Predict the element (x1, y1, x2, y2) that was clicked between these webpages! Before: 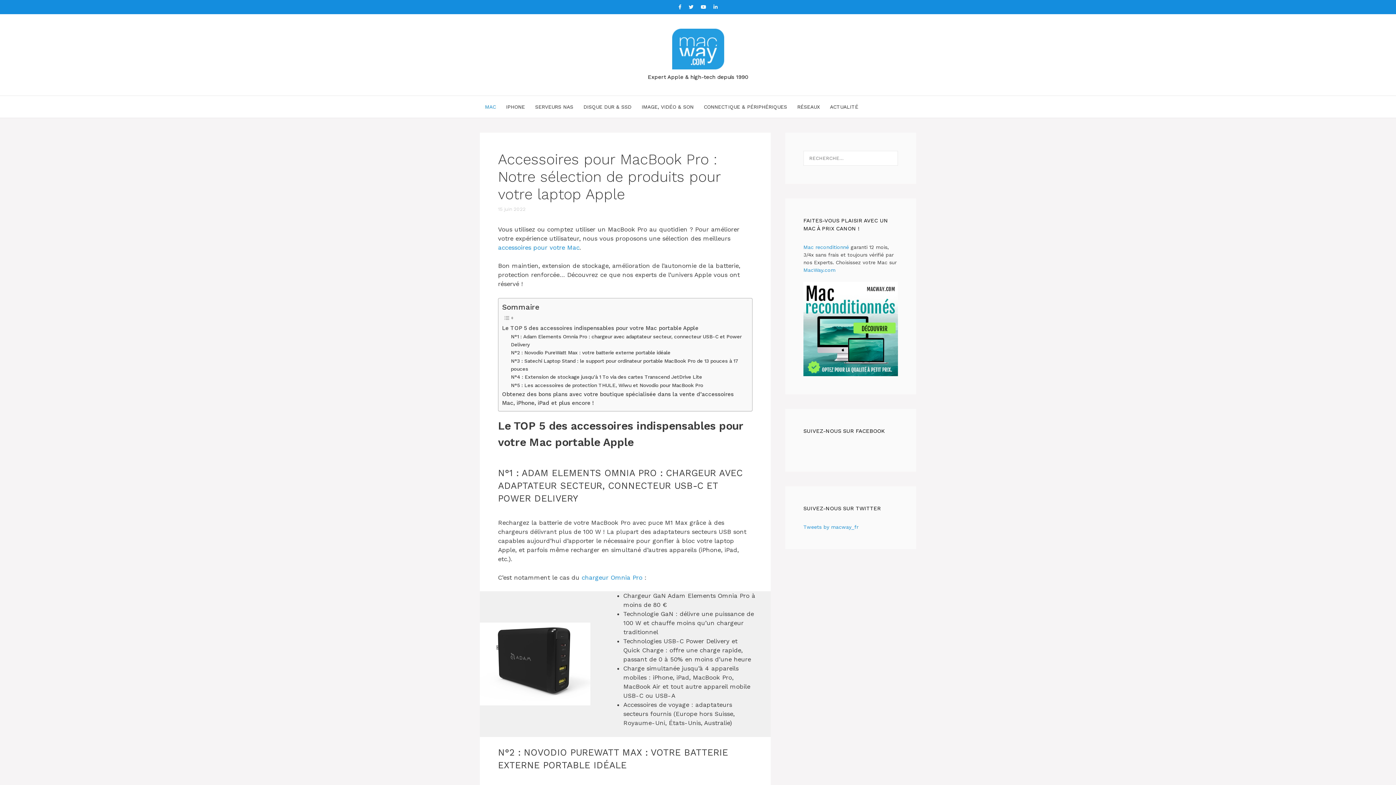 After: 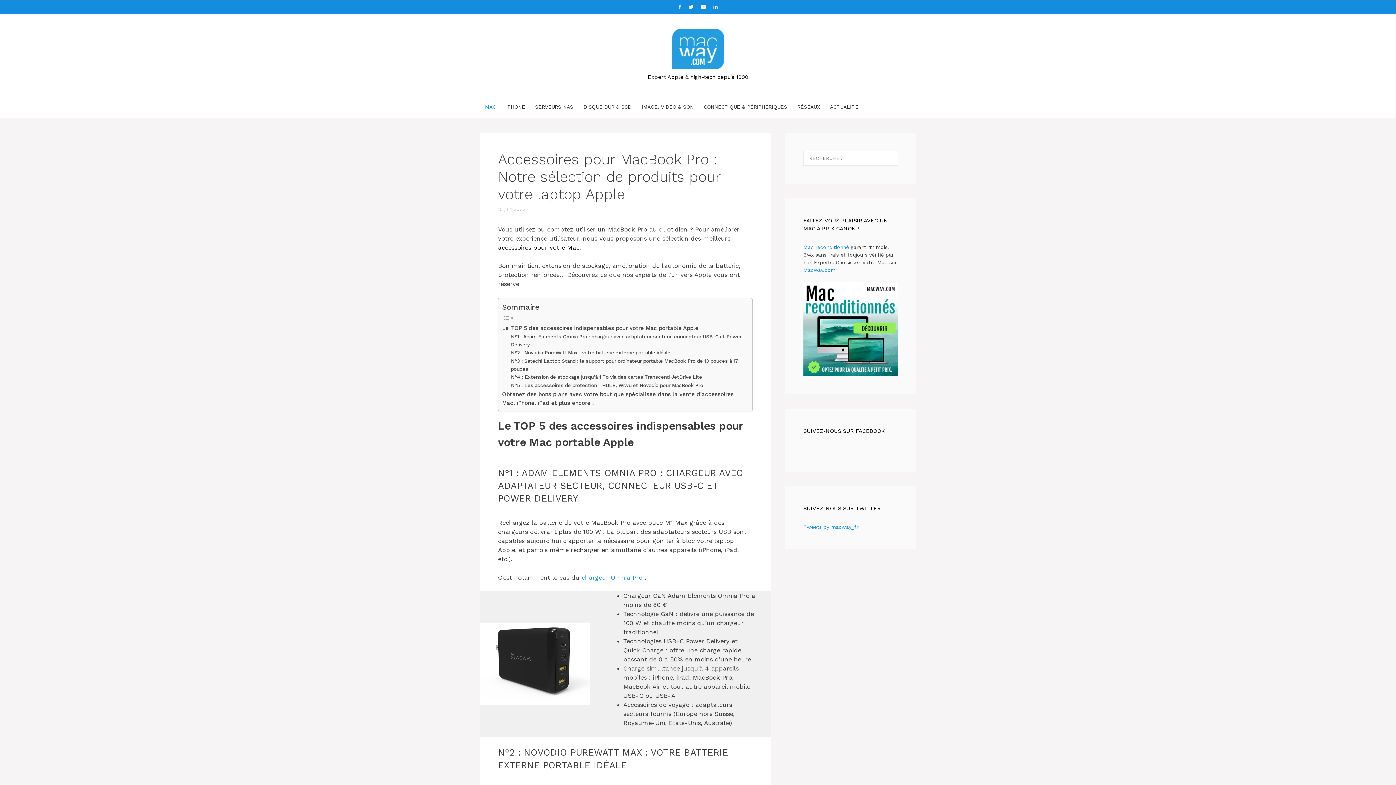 Action: bbox: (498, 243, 579, 251) label: accessoires pour votre Mac